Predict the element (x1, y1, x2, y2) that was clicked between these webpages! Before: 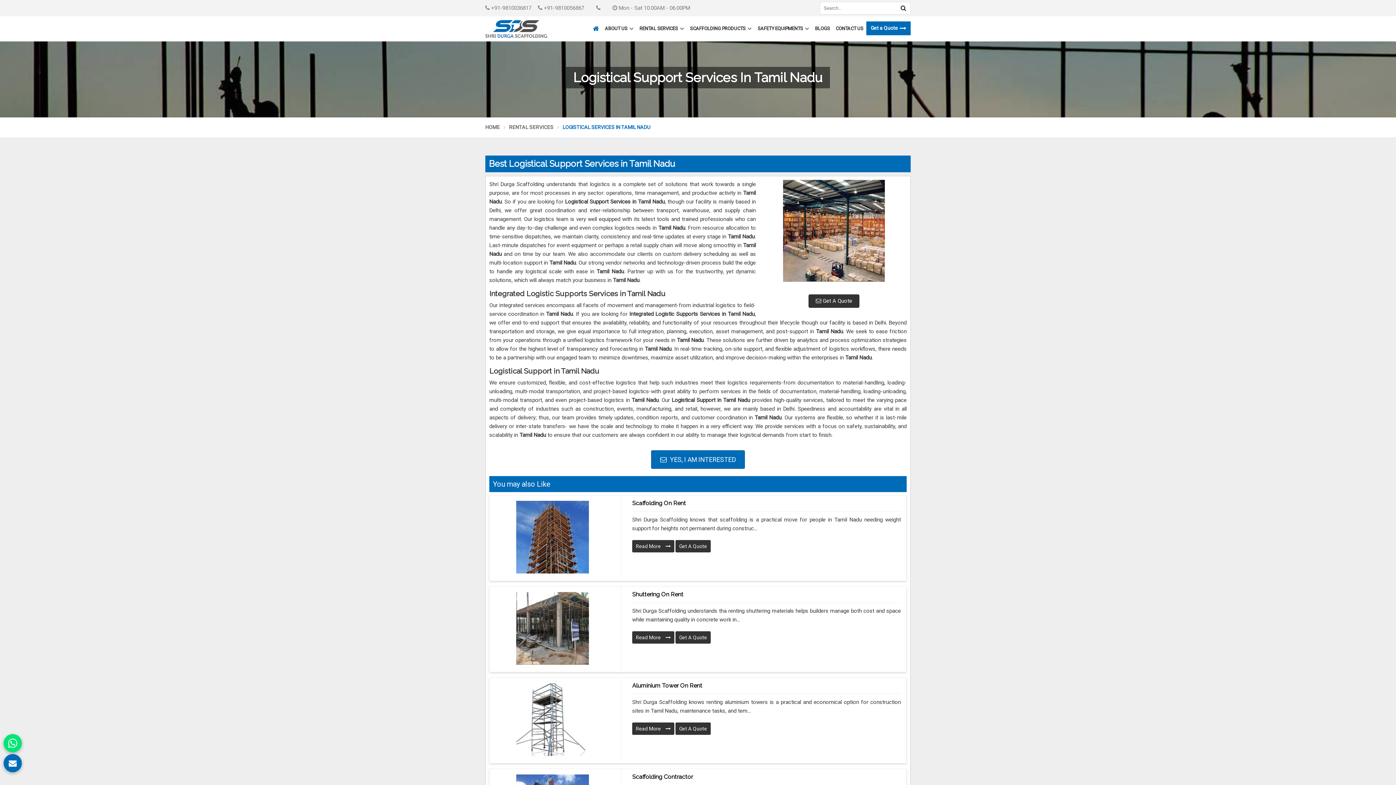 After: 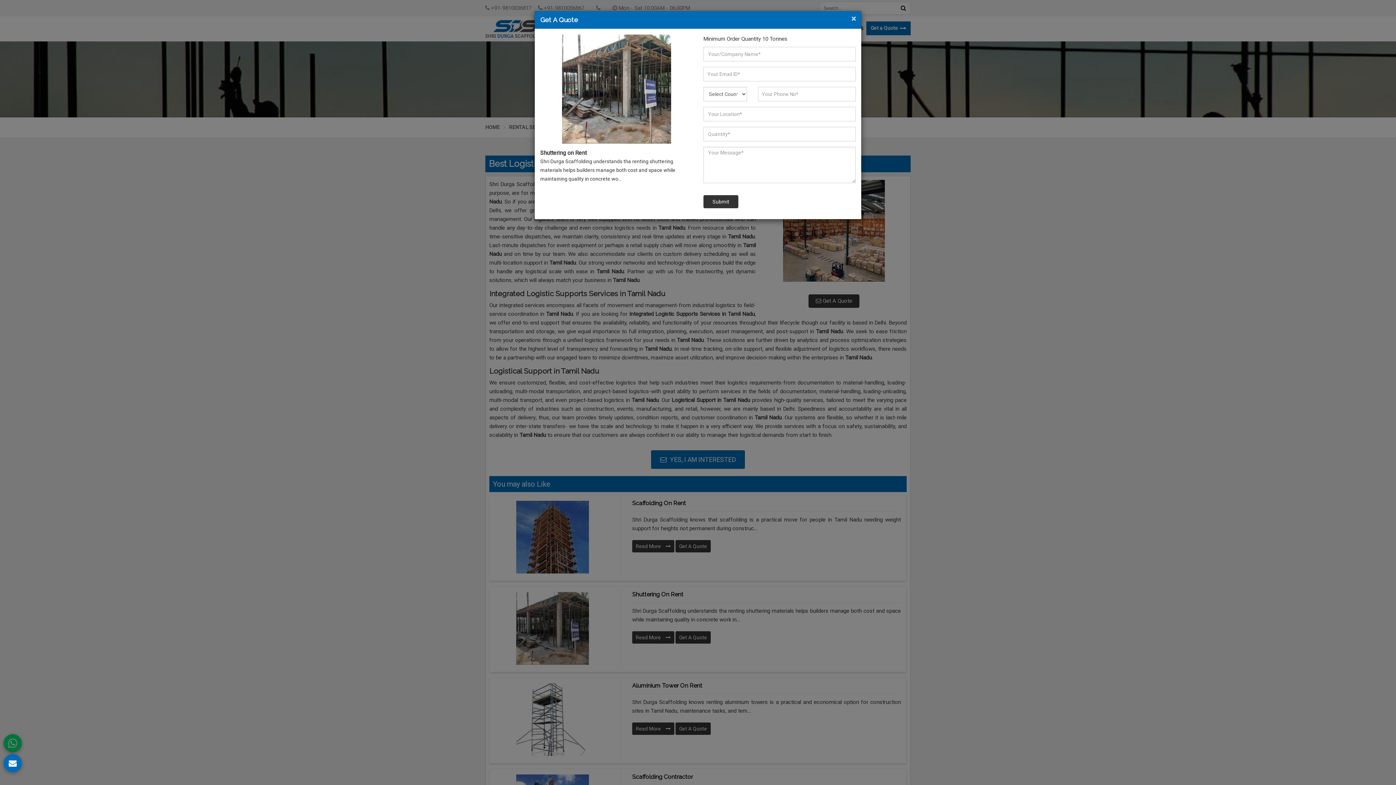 Action: label: Get A Quote bbox: (675, 631, 710, 643)